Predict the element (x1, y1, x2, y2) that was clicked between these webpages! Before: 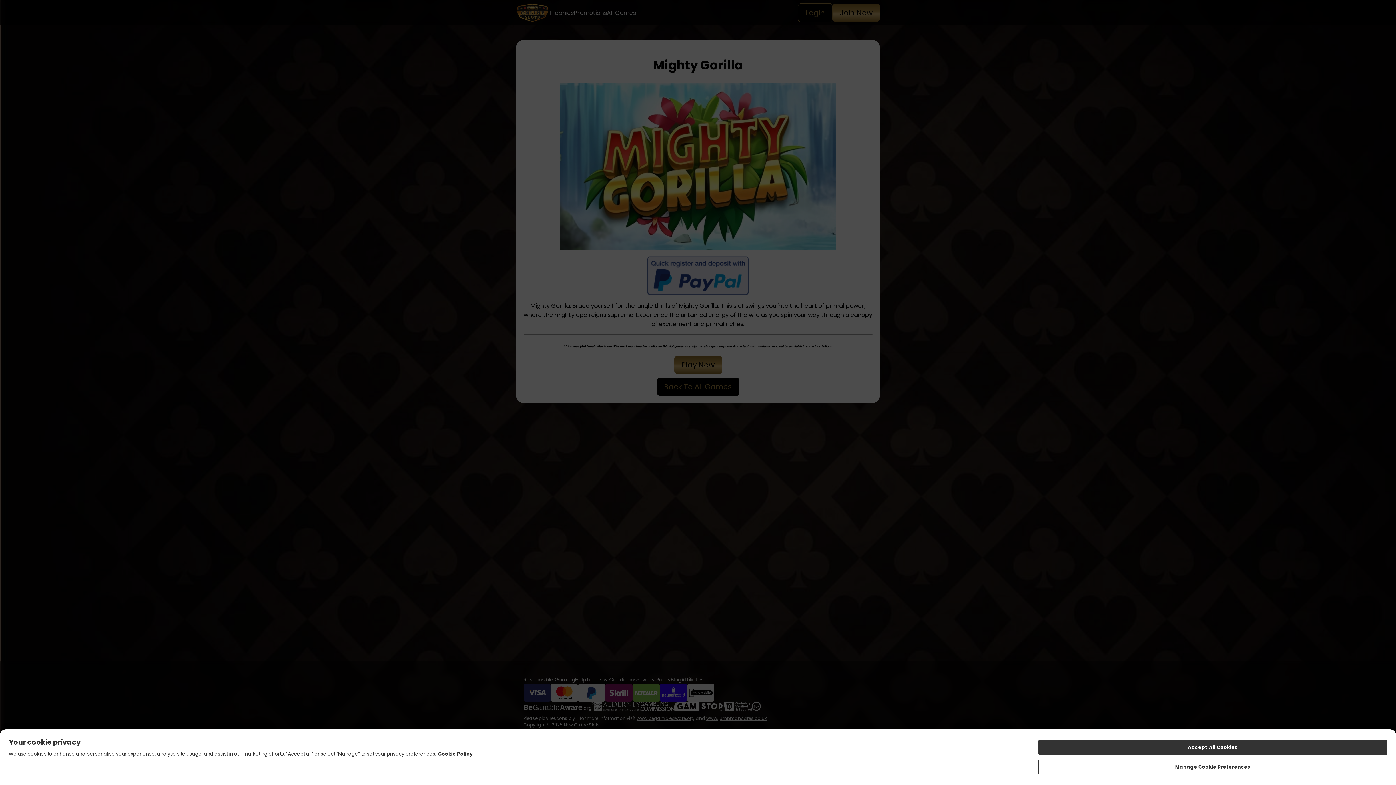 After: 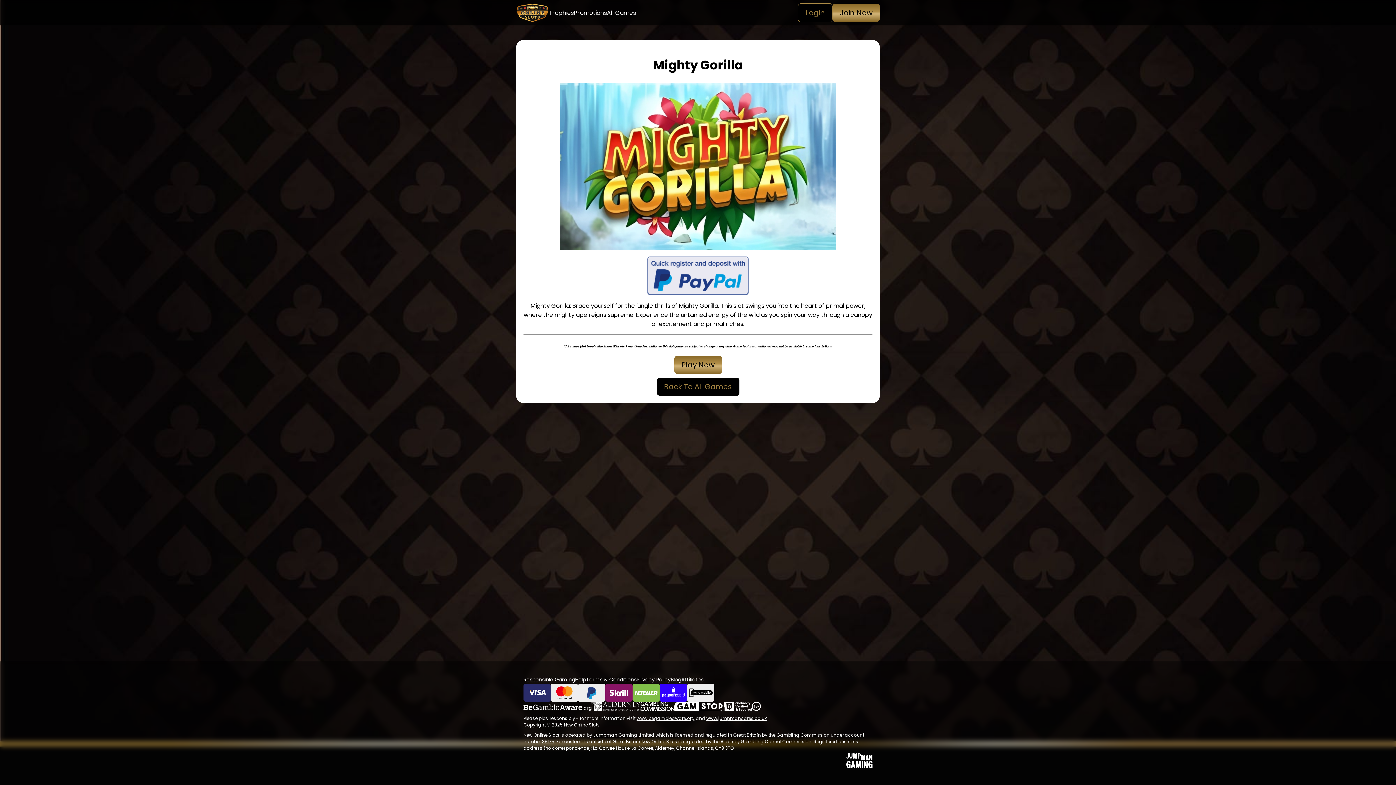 Action: label: Accept All Cookies bbox: (1038, 740, 1387, 755)